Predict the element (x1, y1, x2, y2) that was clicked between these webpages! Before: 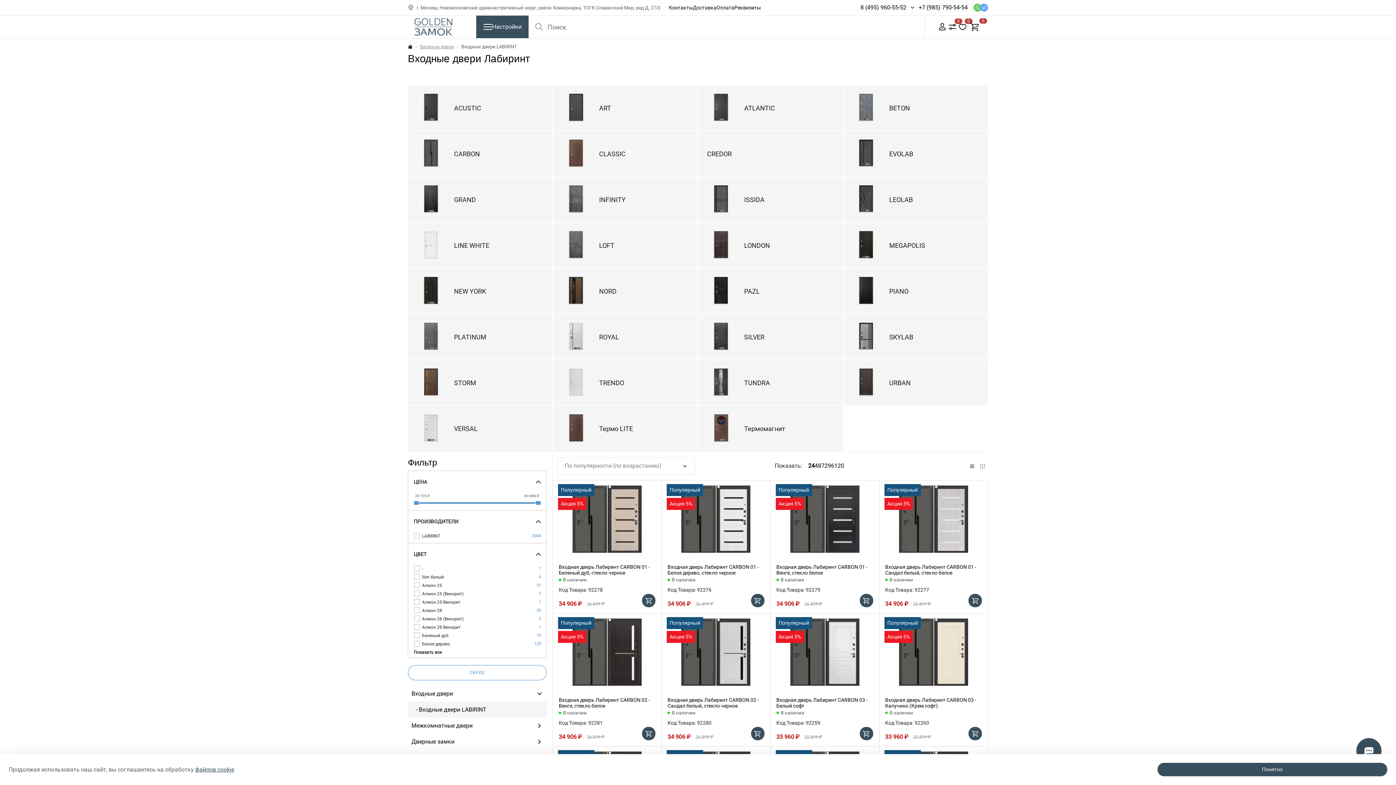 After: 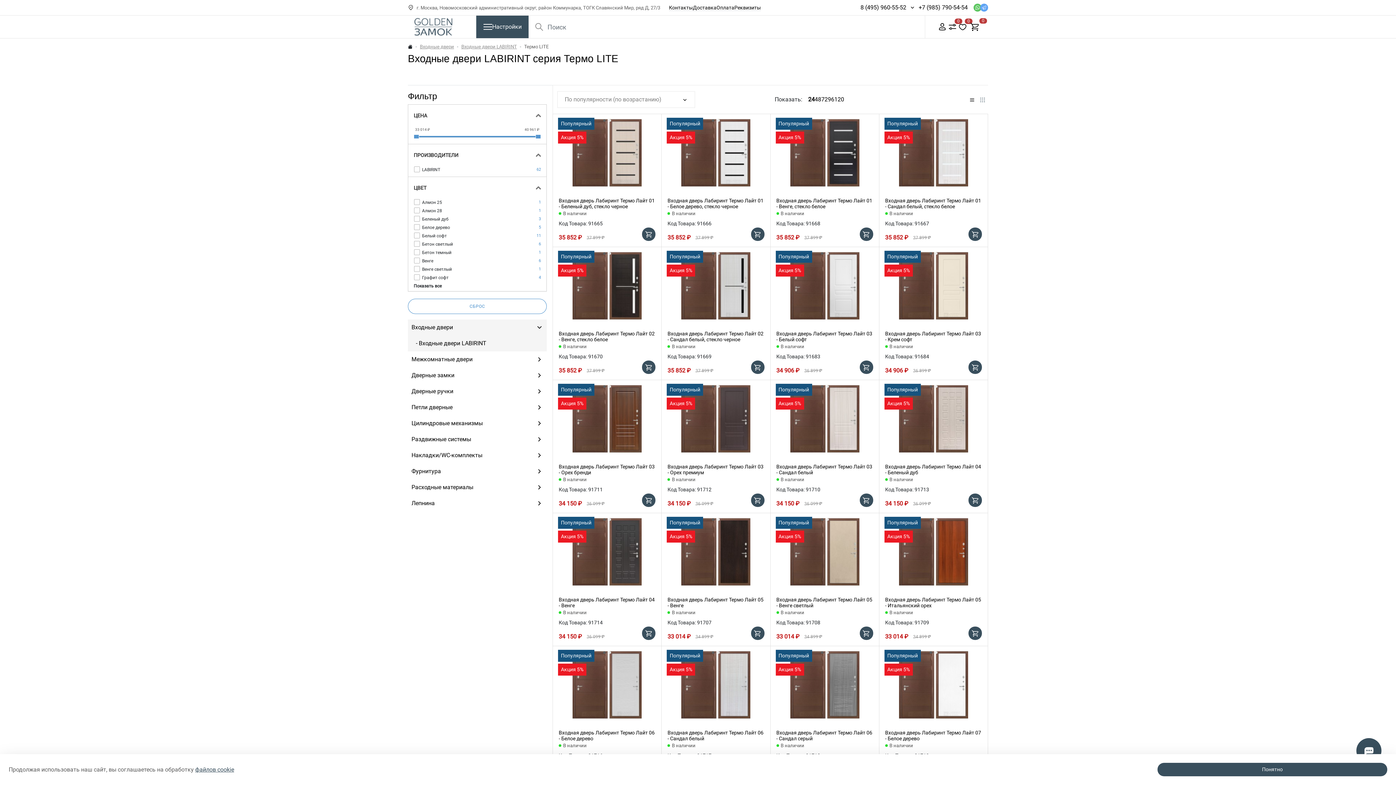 Action: bbox: (553, 405, 698, 451) label: Термо LITE